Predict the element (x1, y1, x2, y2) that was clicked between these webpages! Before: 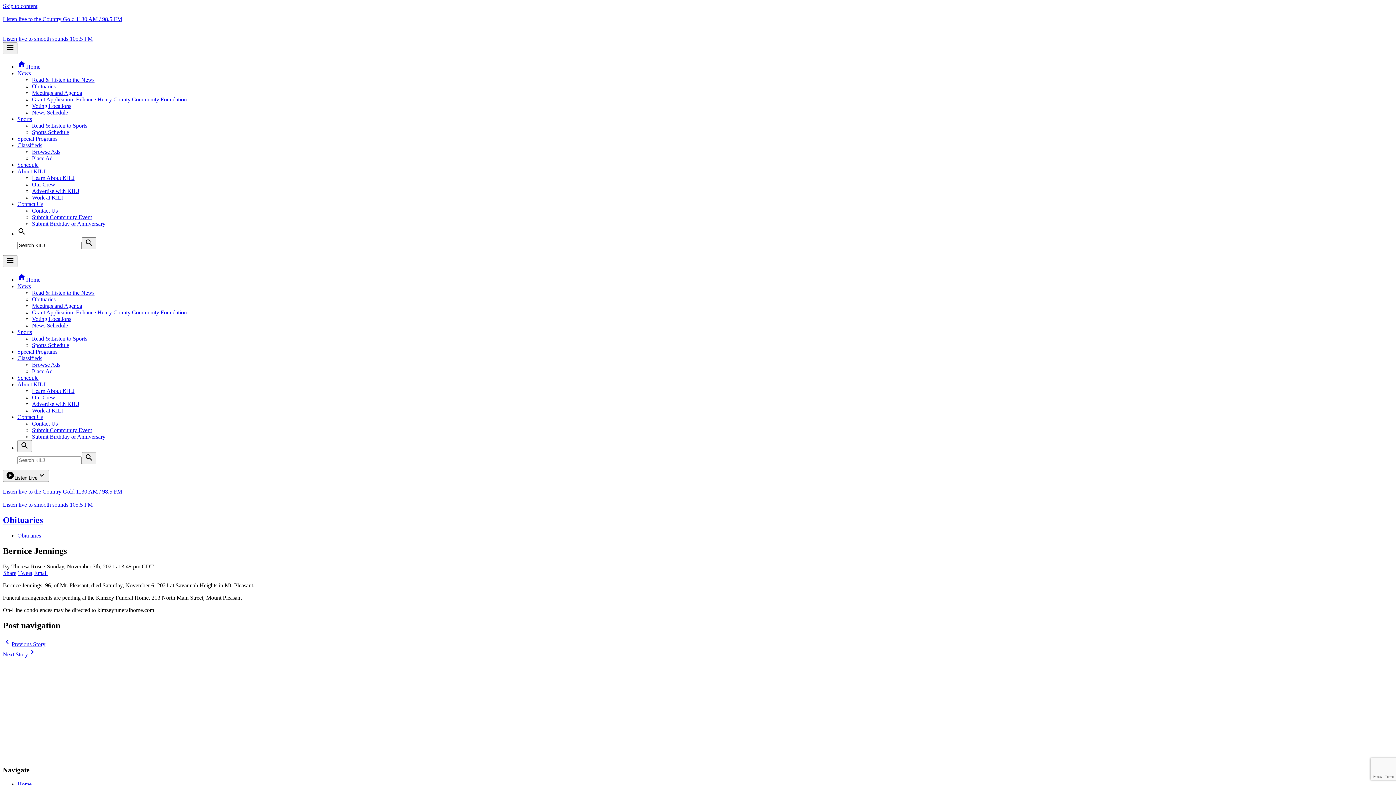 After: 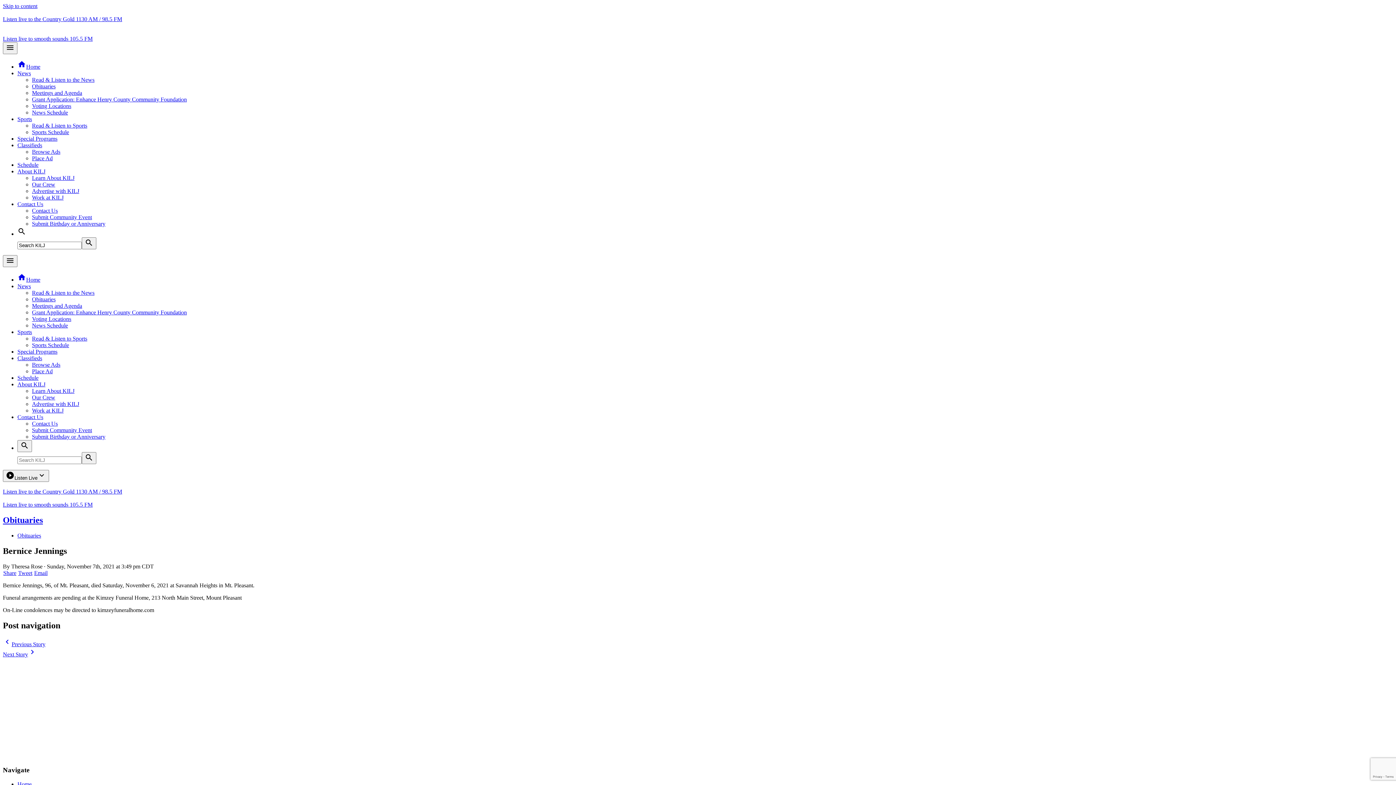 Action: bbox: (17, 414, 43, 420) label: Contact Us